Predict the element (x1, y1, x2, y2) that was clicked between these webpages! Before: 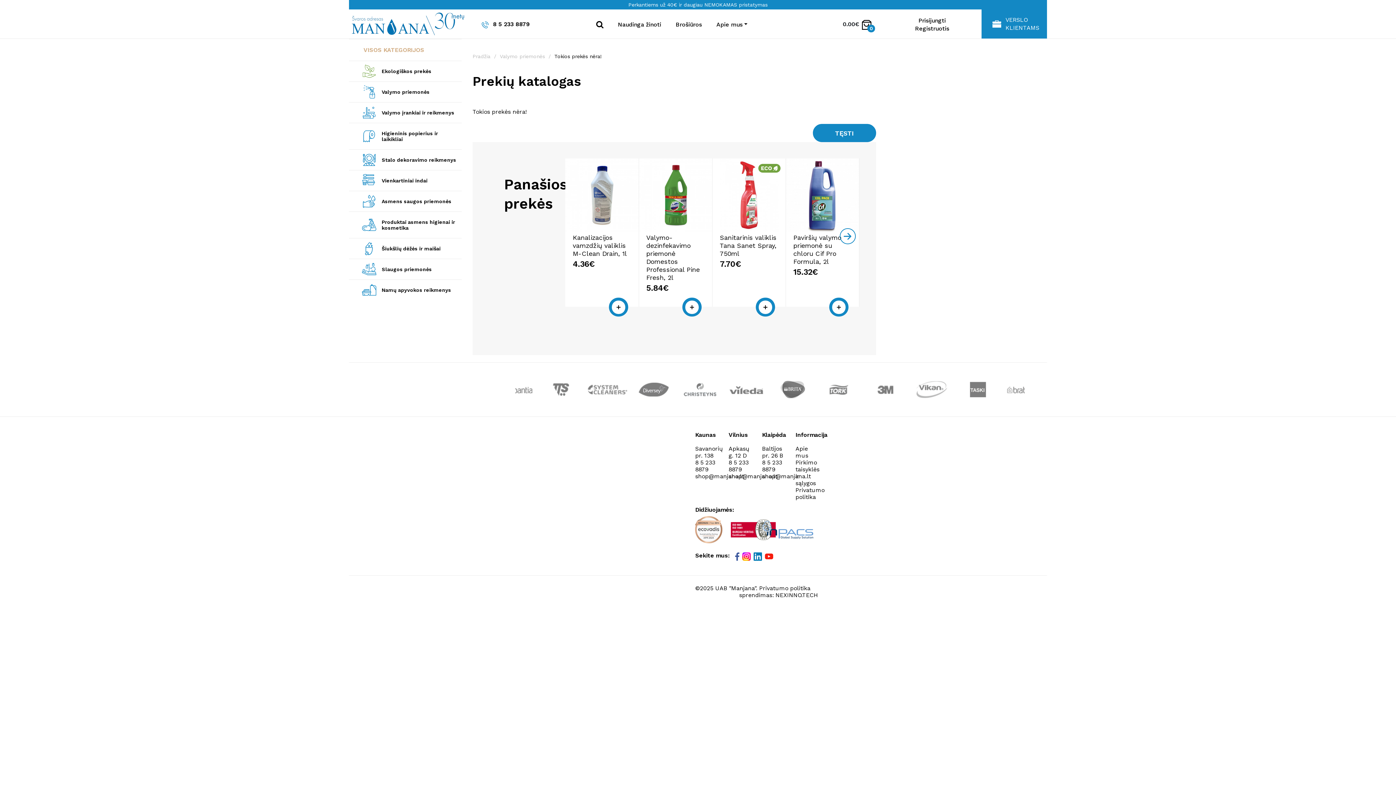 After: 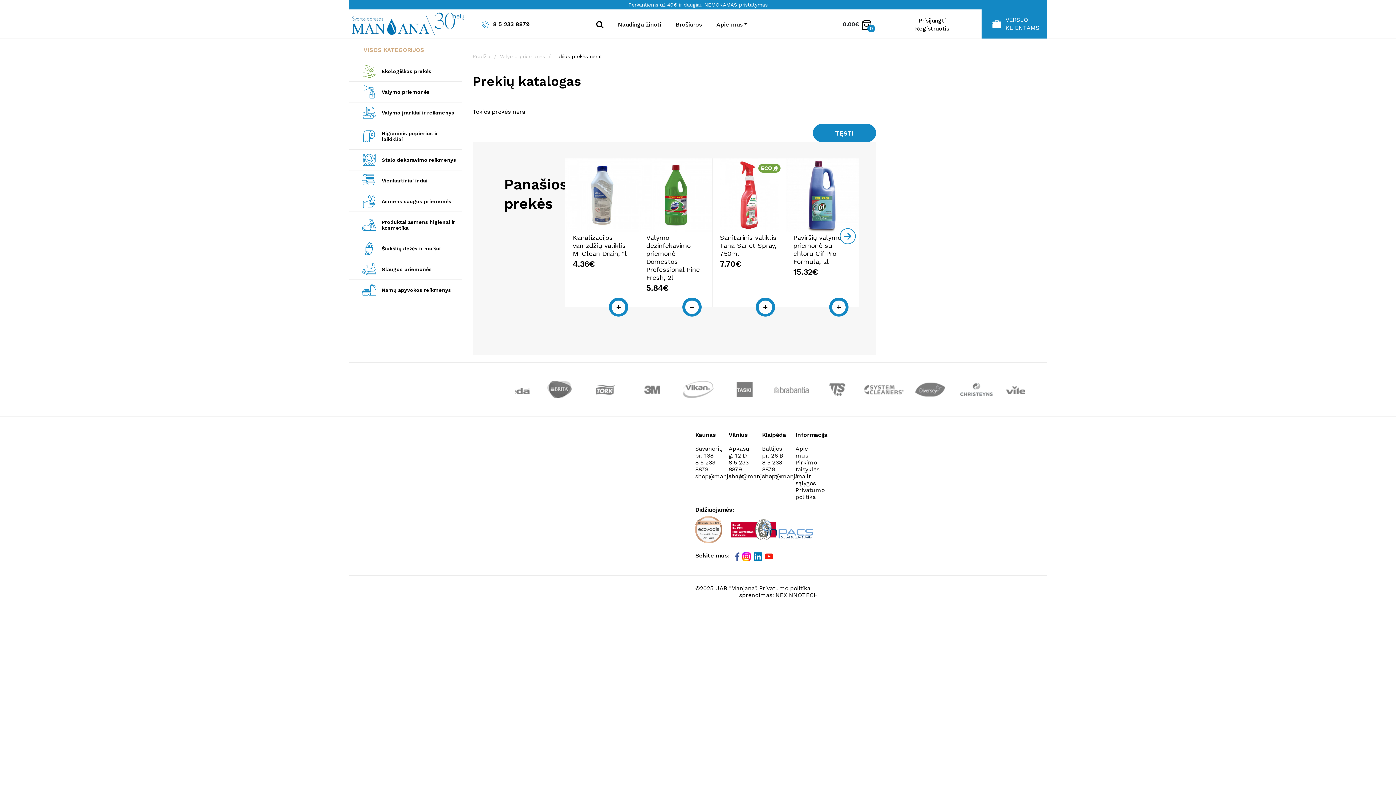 Action: bbox: (728, 516, 779, 543)